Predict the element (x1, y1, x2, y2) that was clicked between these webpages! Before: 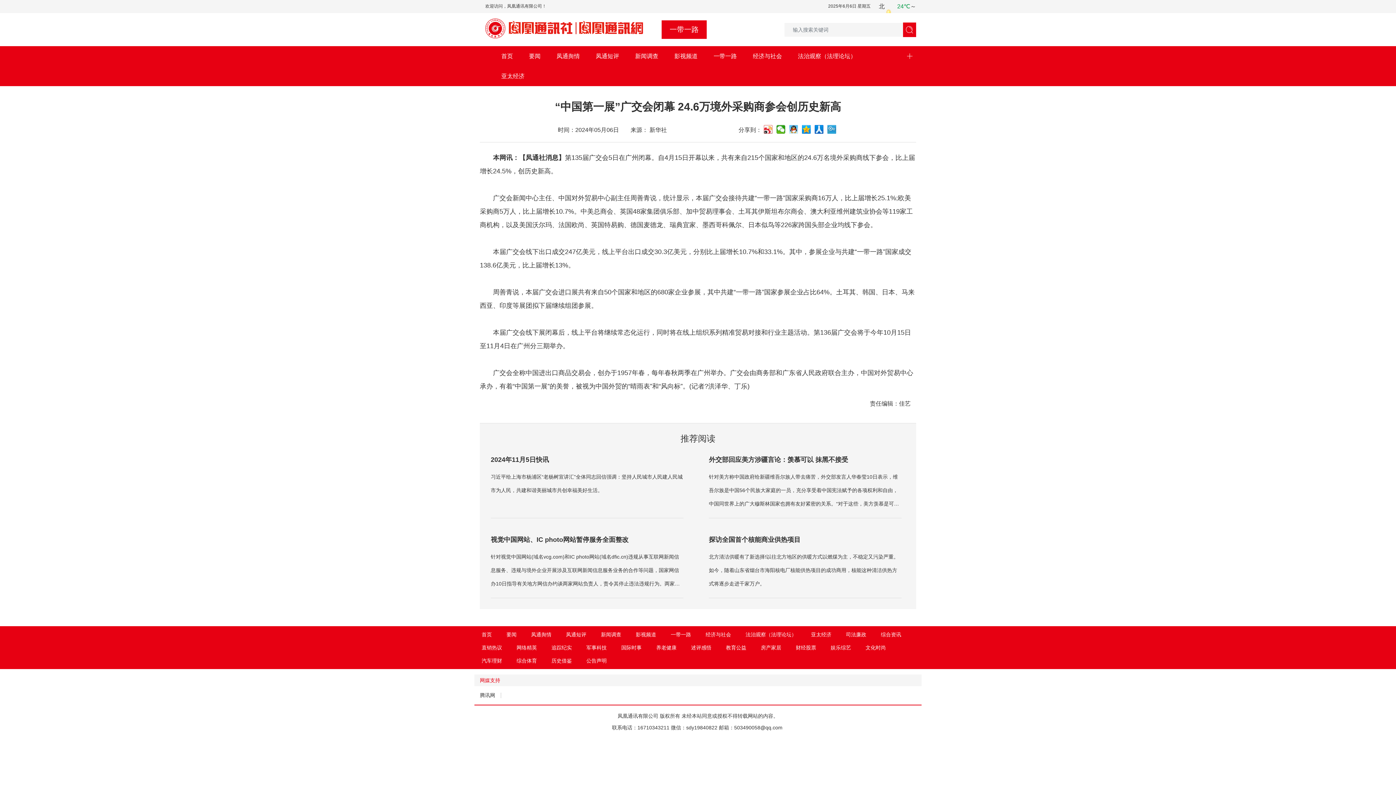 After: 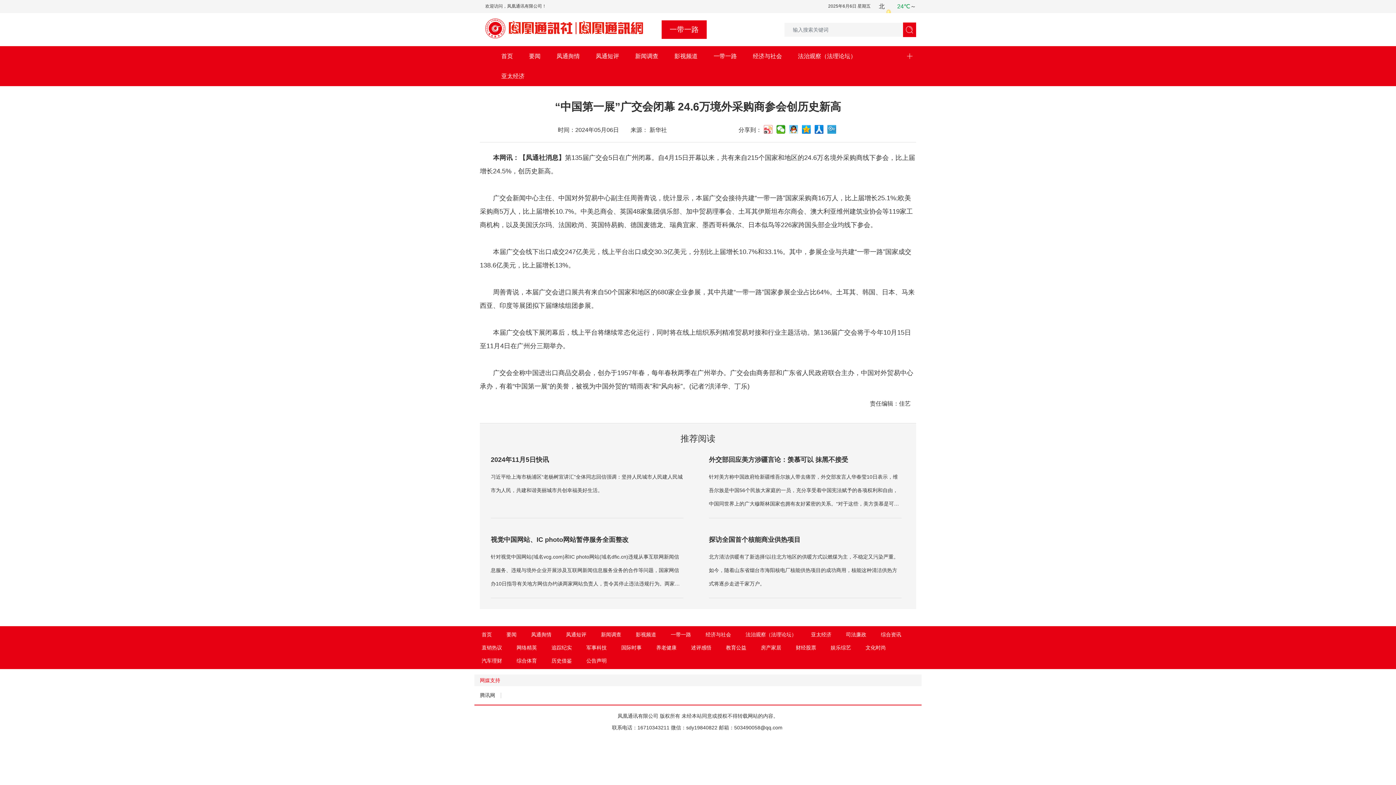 Action: bbox: (763, 125, 772, 133)